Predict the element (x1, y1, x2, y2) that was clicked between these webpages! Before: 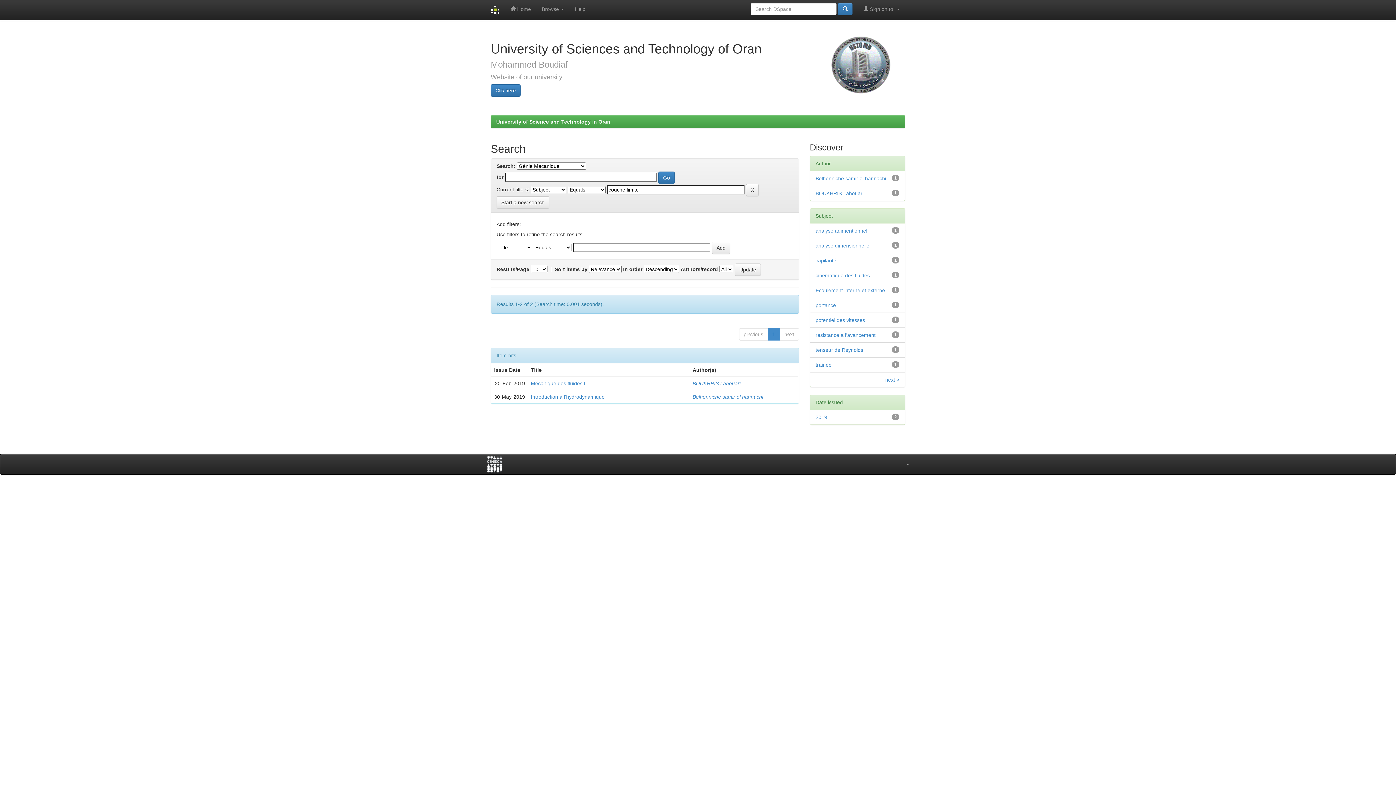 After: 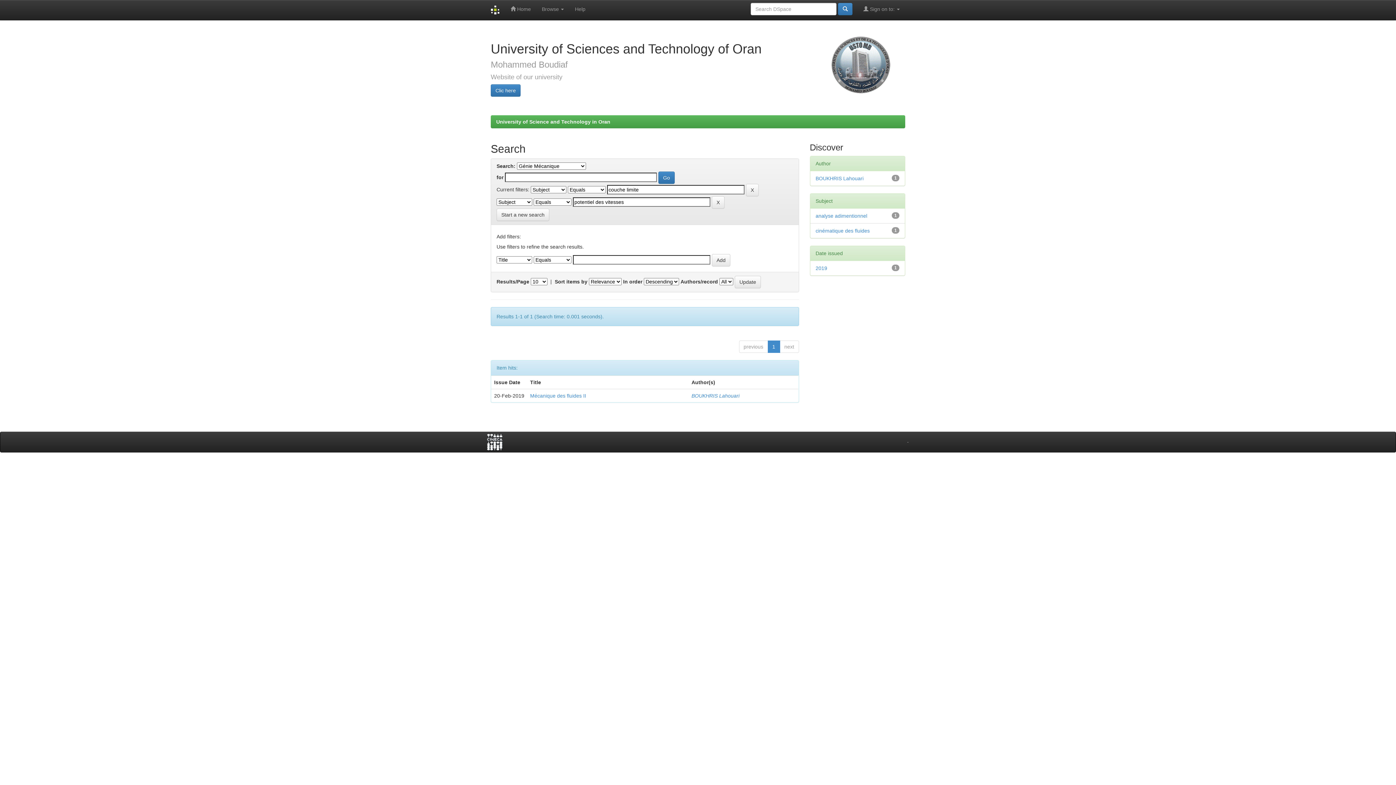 Action: bbox: (815, 317, 865, 323) label: potentiel des vitesses